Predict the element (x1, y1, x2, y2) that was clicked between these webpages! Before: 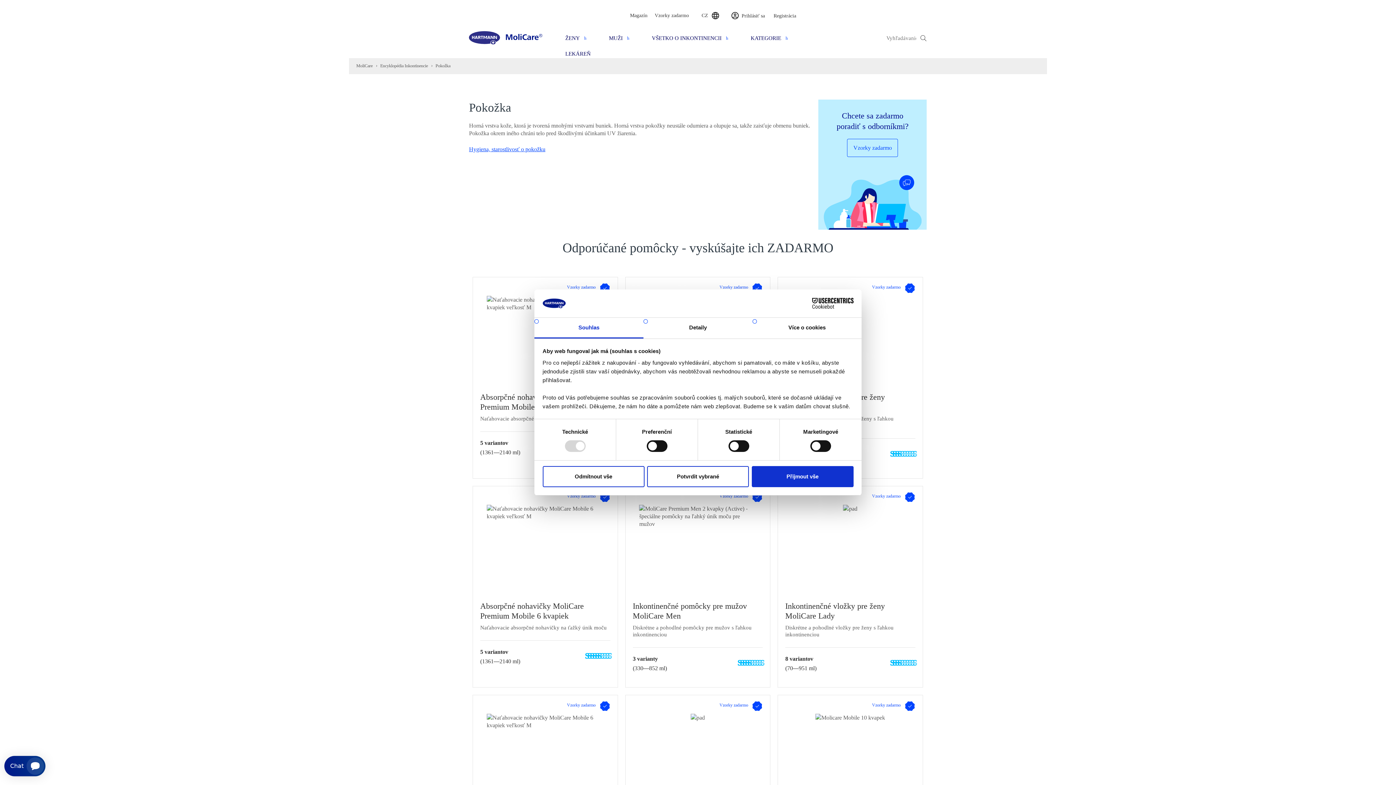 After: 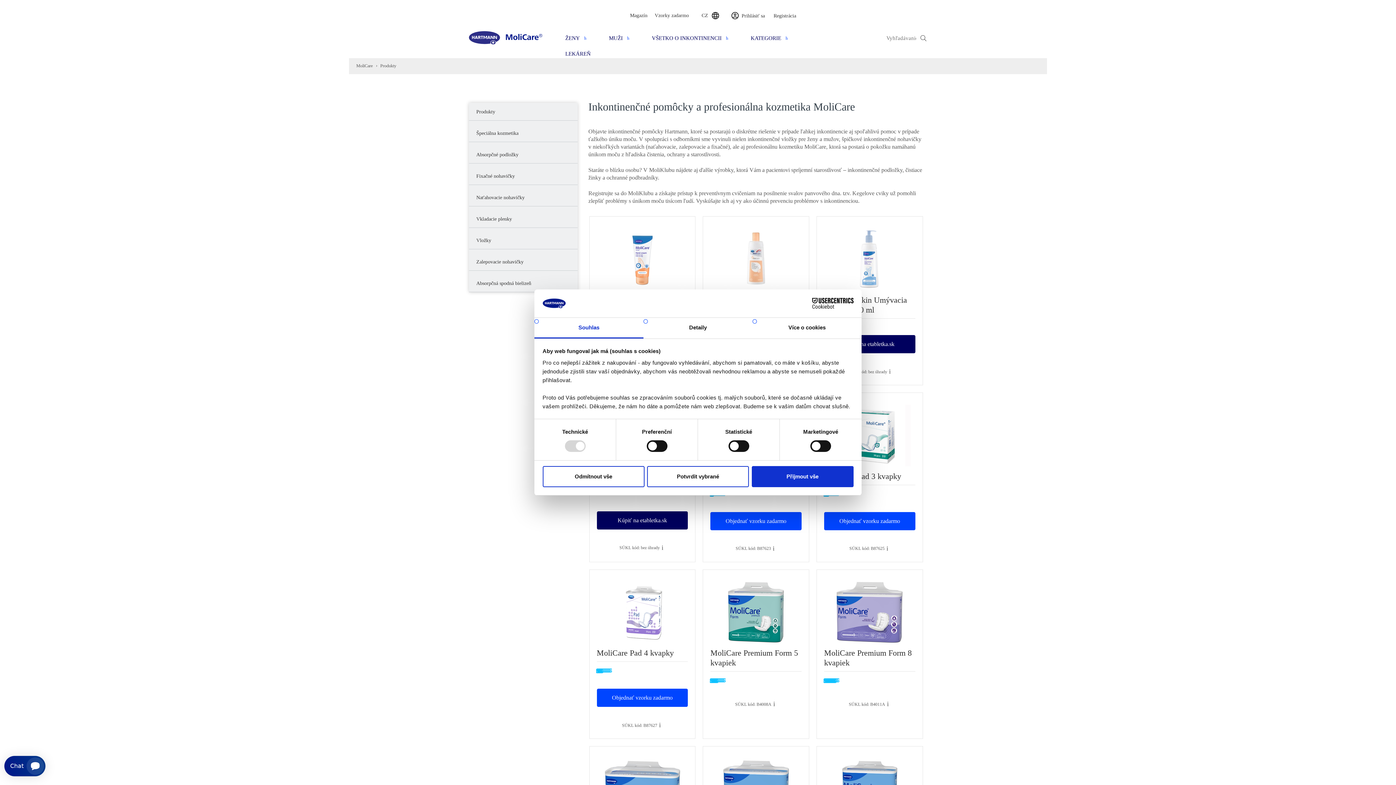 Action: bbox: (847, 138, 898, 157) label: Vzorky zadarmo